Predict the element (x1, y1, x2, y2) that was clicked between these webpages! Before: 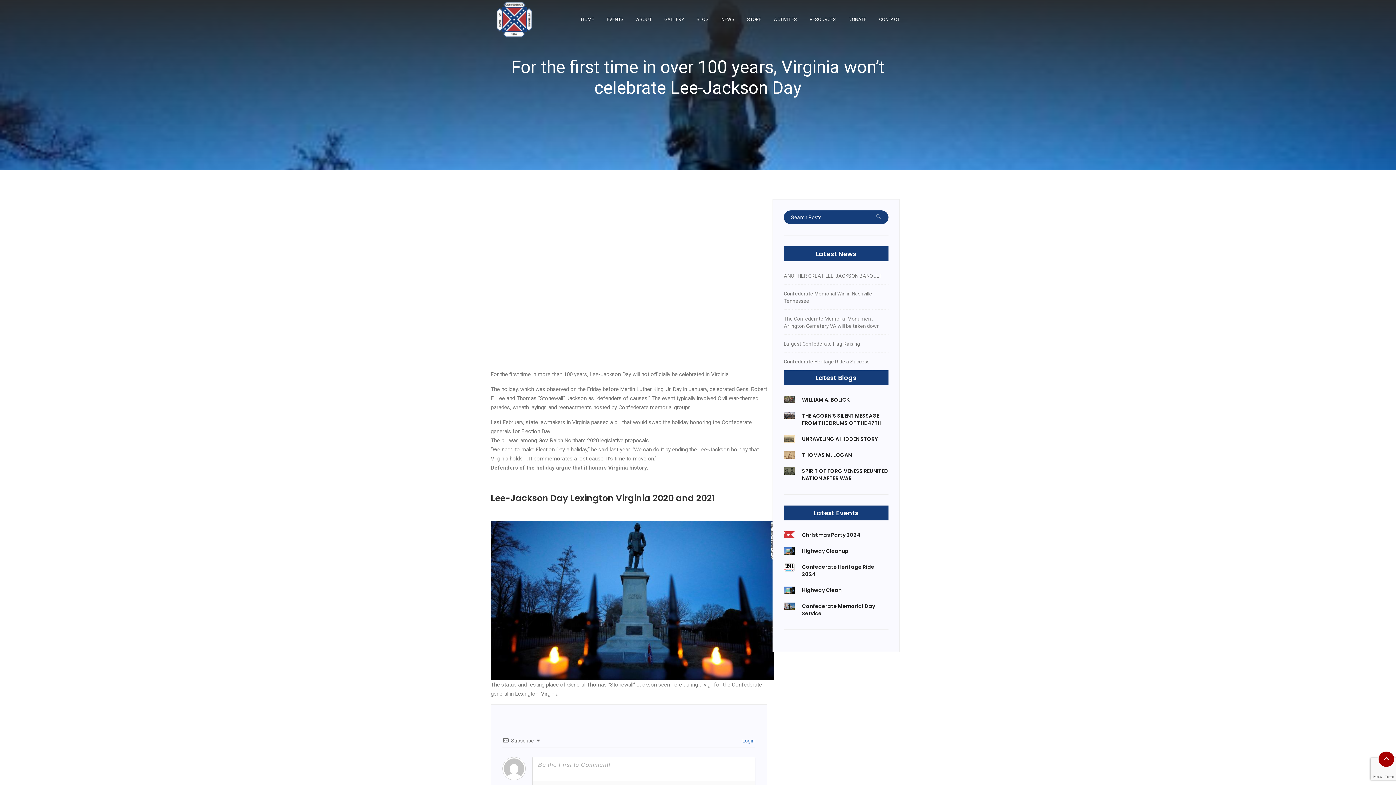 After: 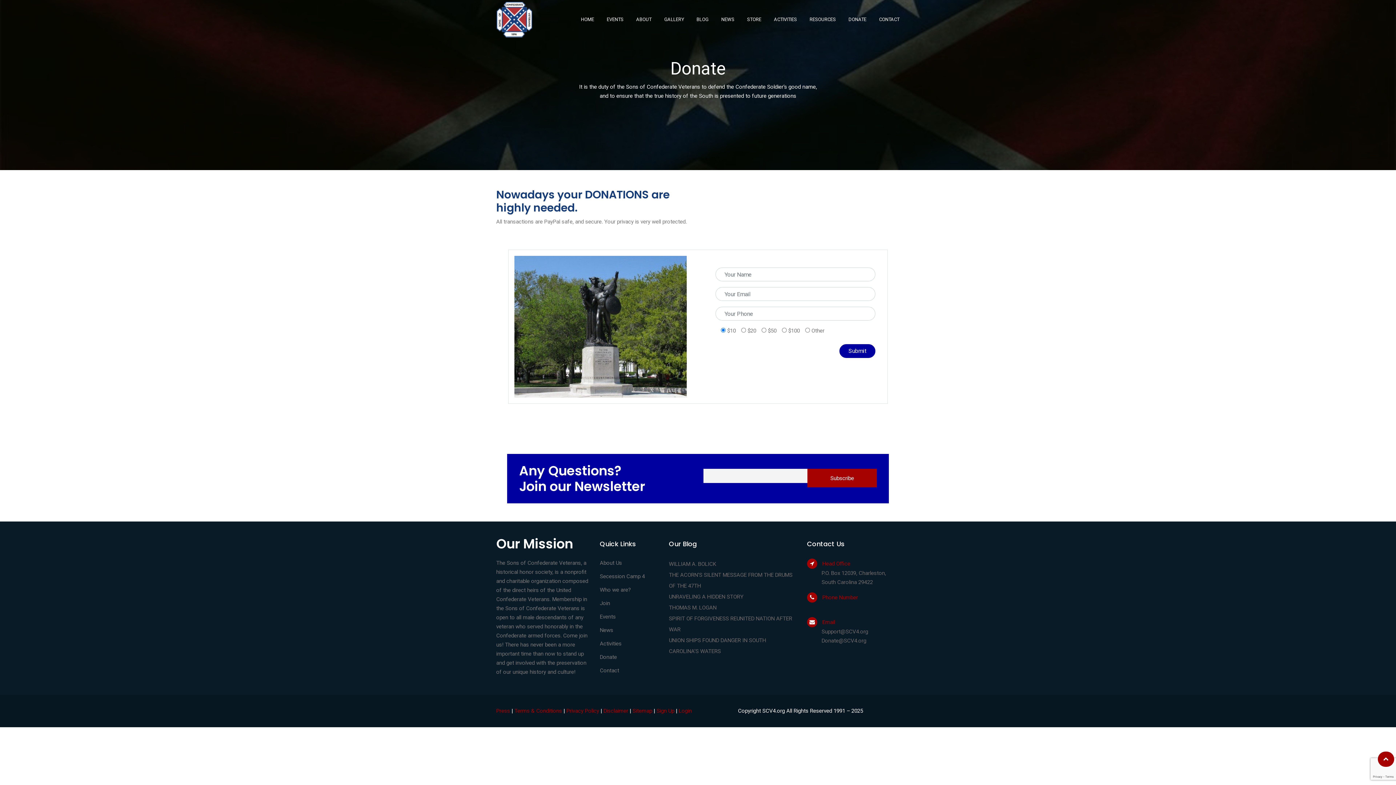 Action: label: DONATE bbox: (848, 5, 866, 34)